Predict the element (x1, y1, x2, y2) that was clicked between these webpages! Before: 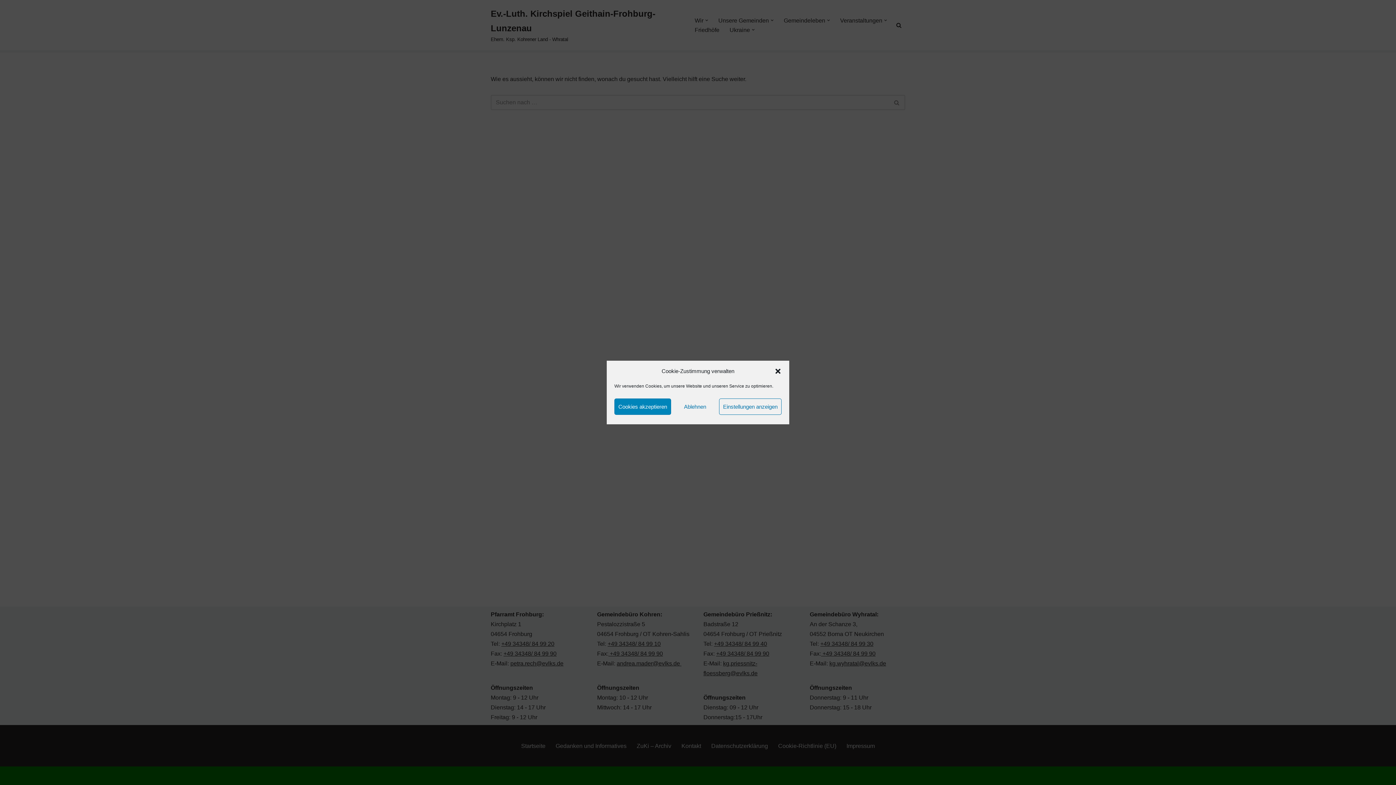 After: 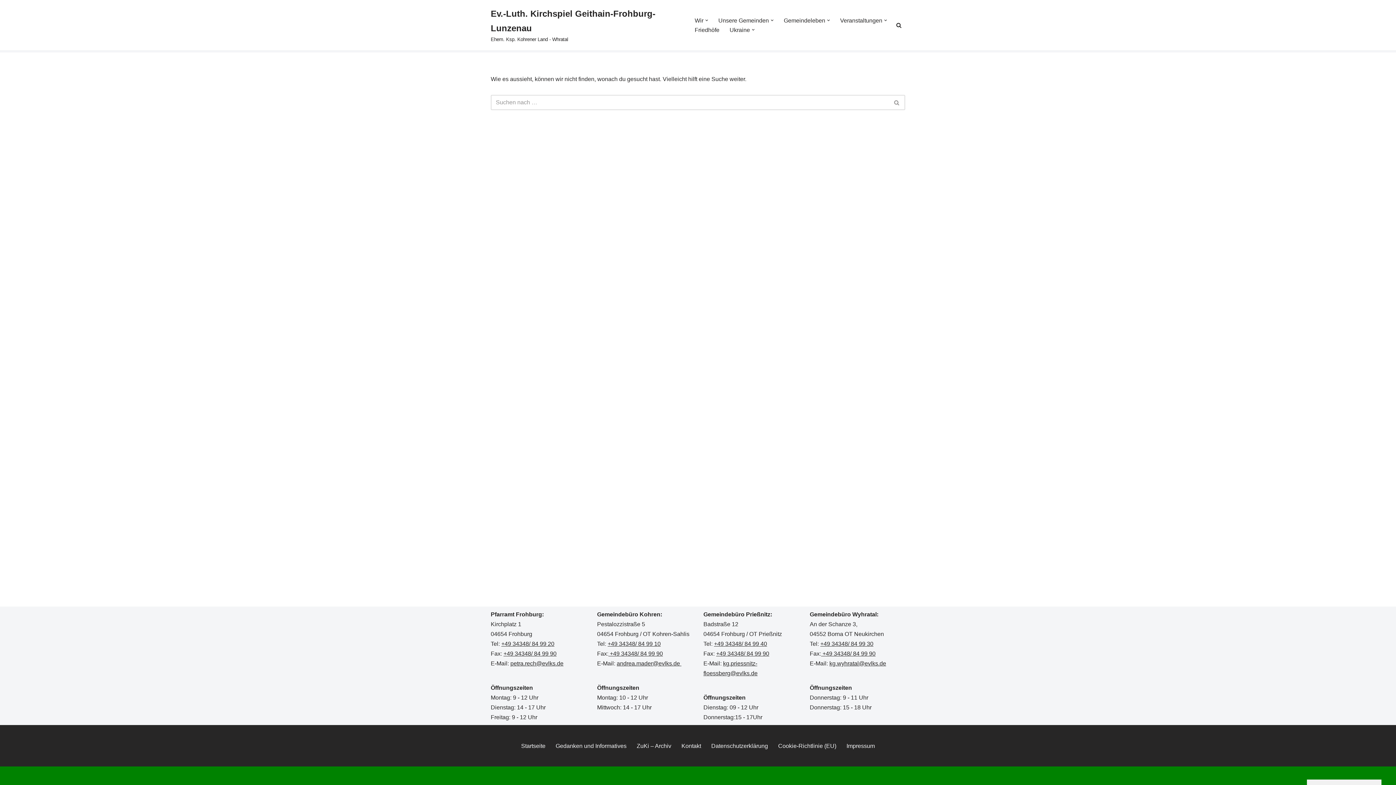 Action: label: Cookies akzeptieren bbox: (614, 398, 671, 415)